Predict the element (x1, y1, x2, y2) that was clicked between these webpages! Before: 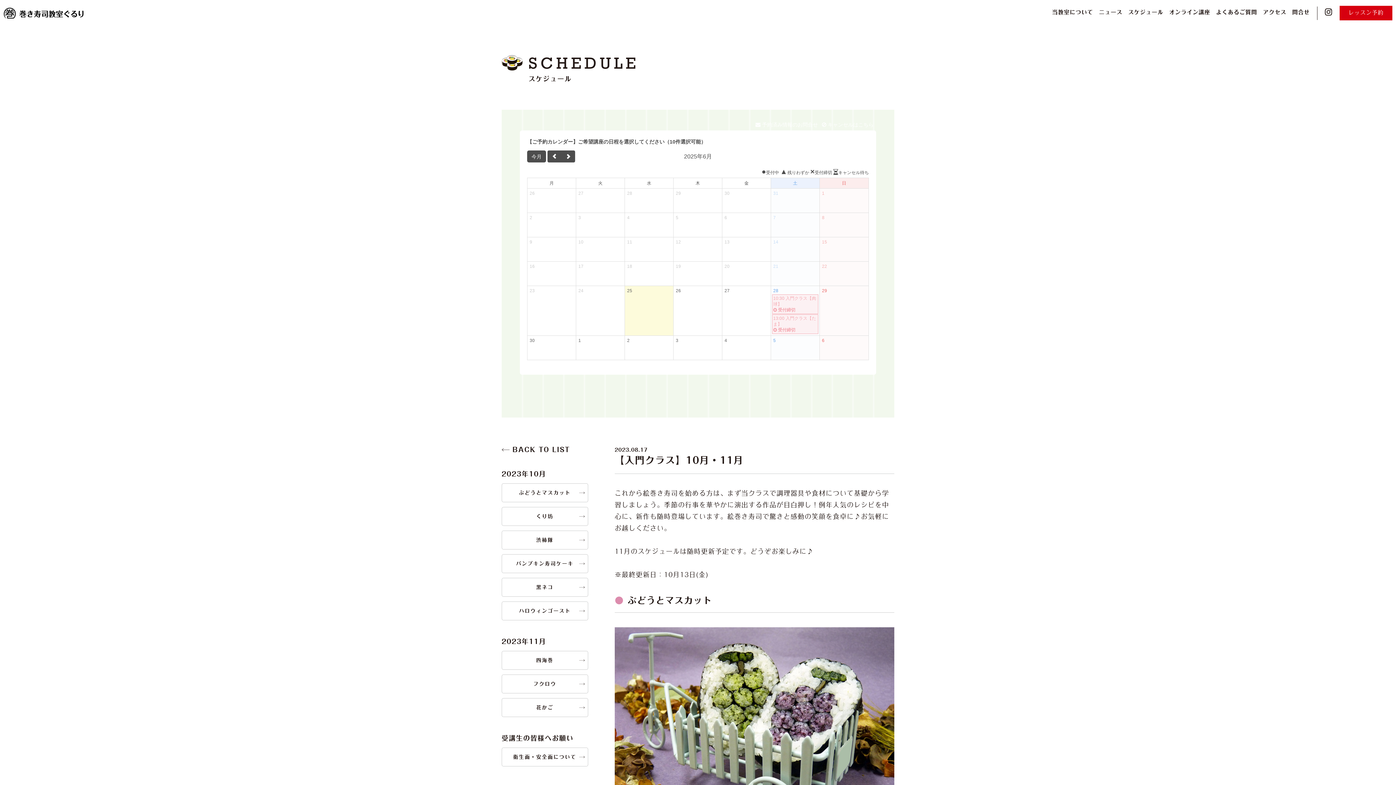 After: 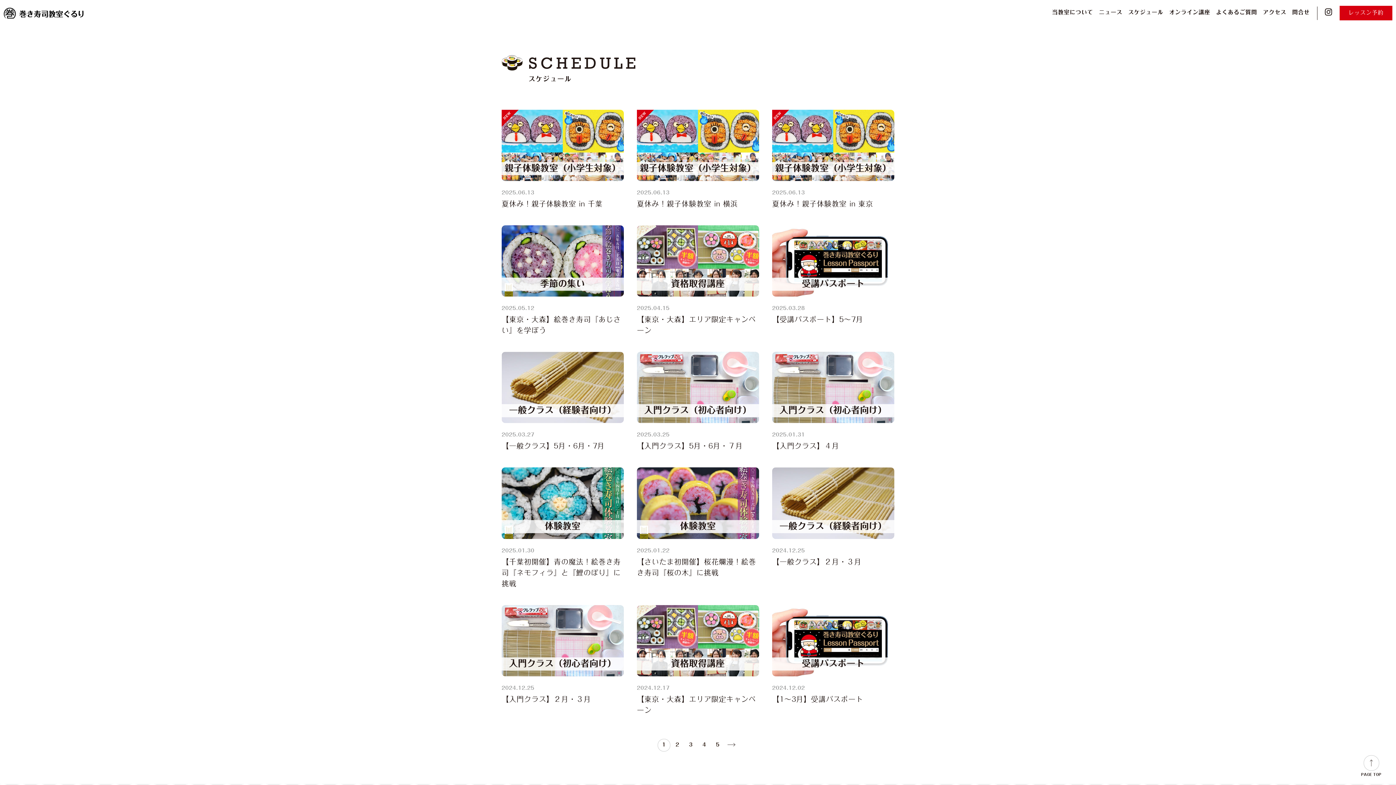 Action: label: BACK TO LIST bbox: (501, 445, 570, 454)